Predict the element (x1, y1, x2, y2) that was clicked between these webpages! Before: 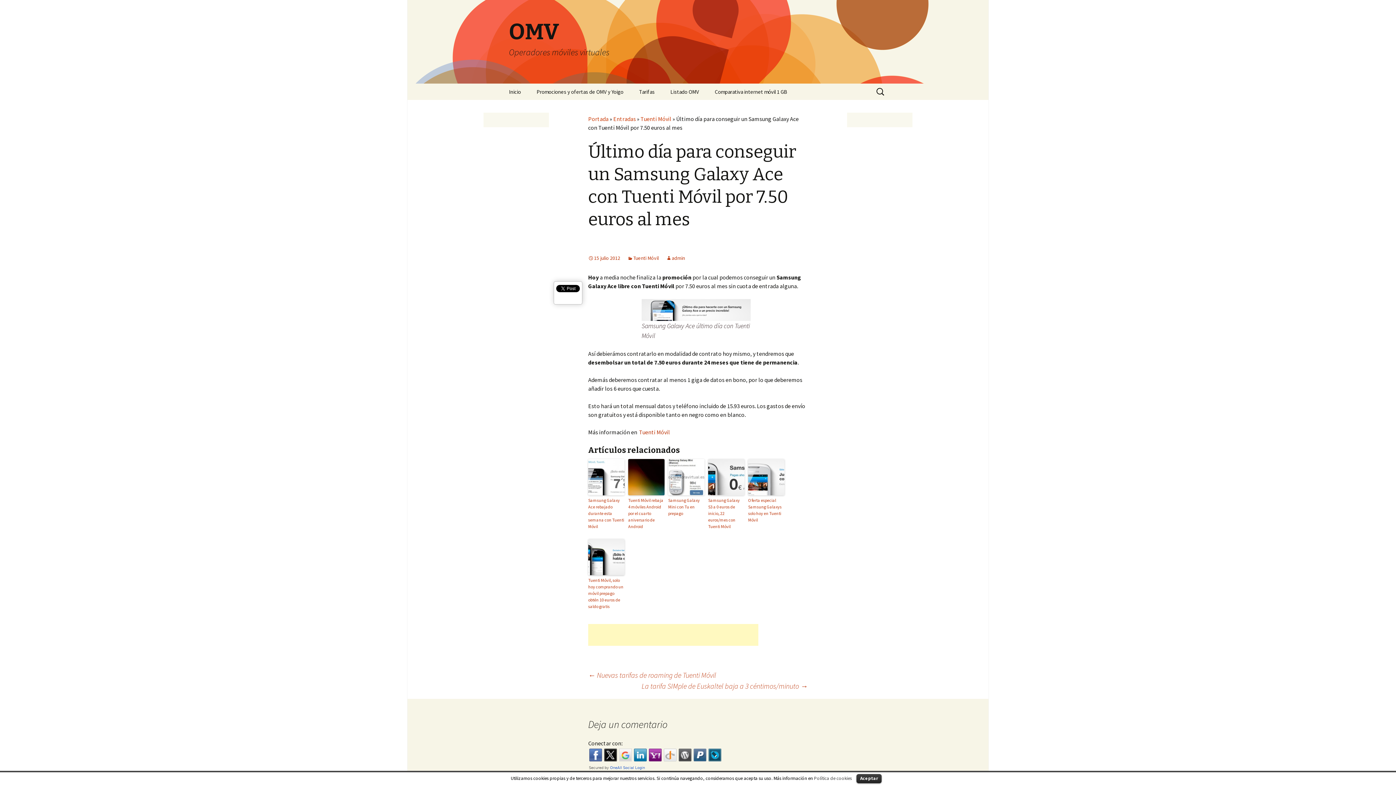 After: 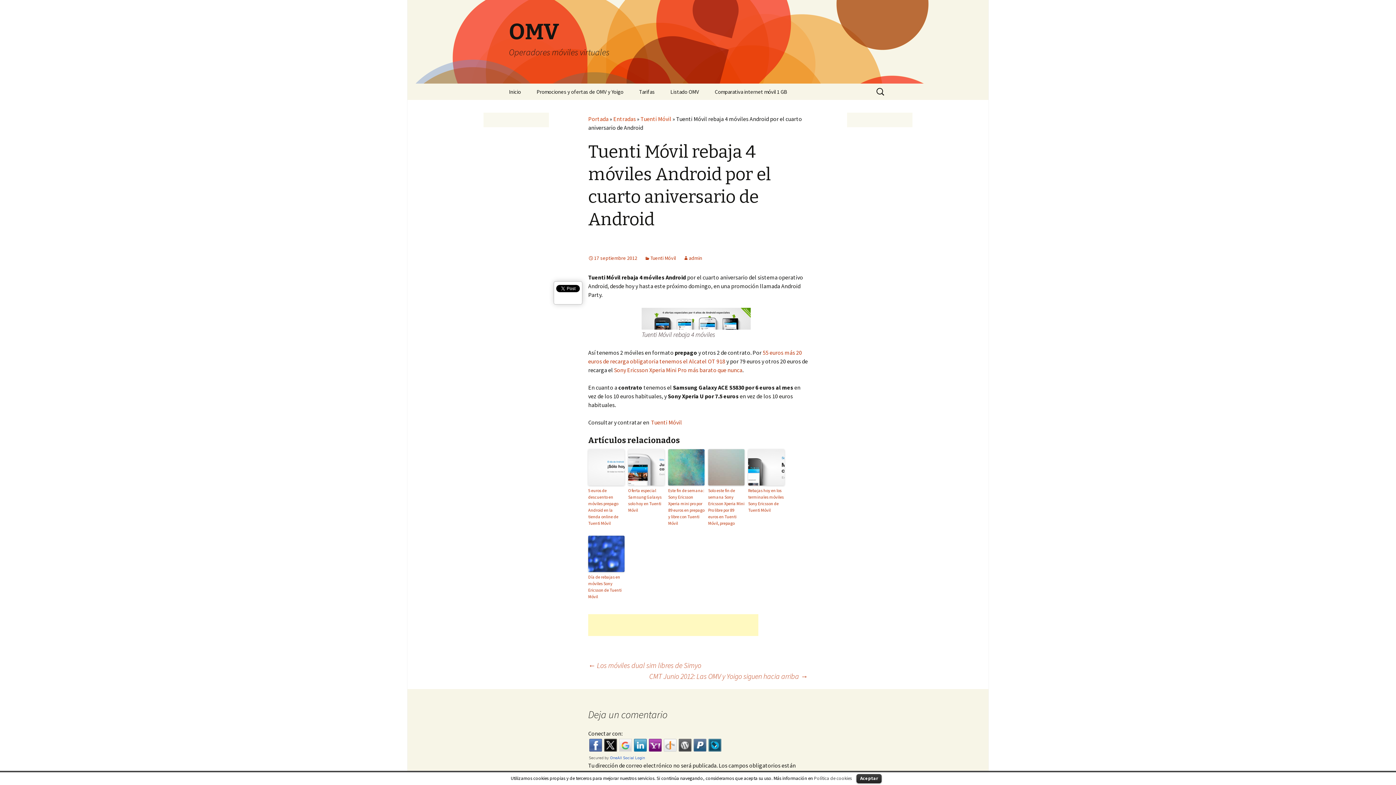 Action: label: Tuenti Móvil rebaja 4 móviles Android por el cuarto aniversario de Android bbox: (628, 497, 664, 530)